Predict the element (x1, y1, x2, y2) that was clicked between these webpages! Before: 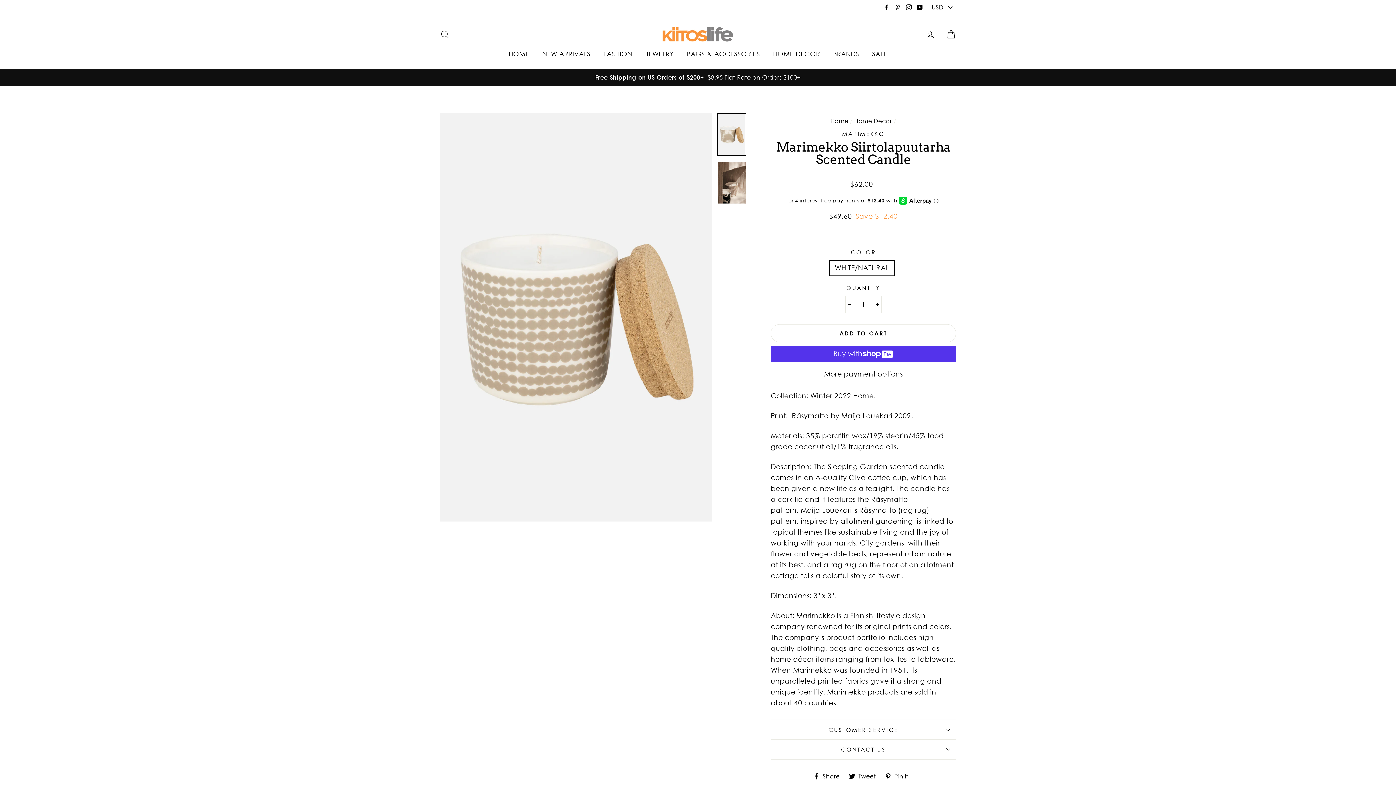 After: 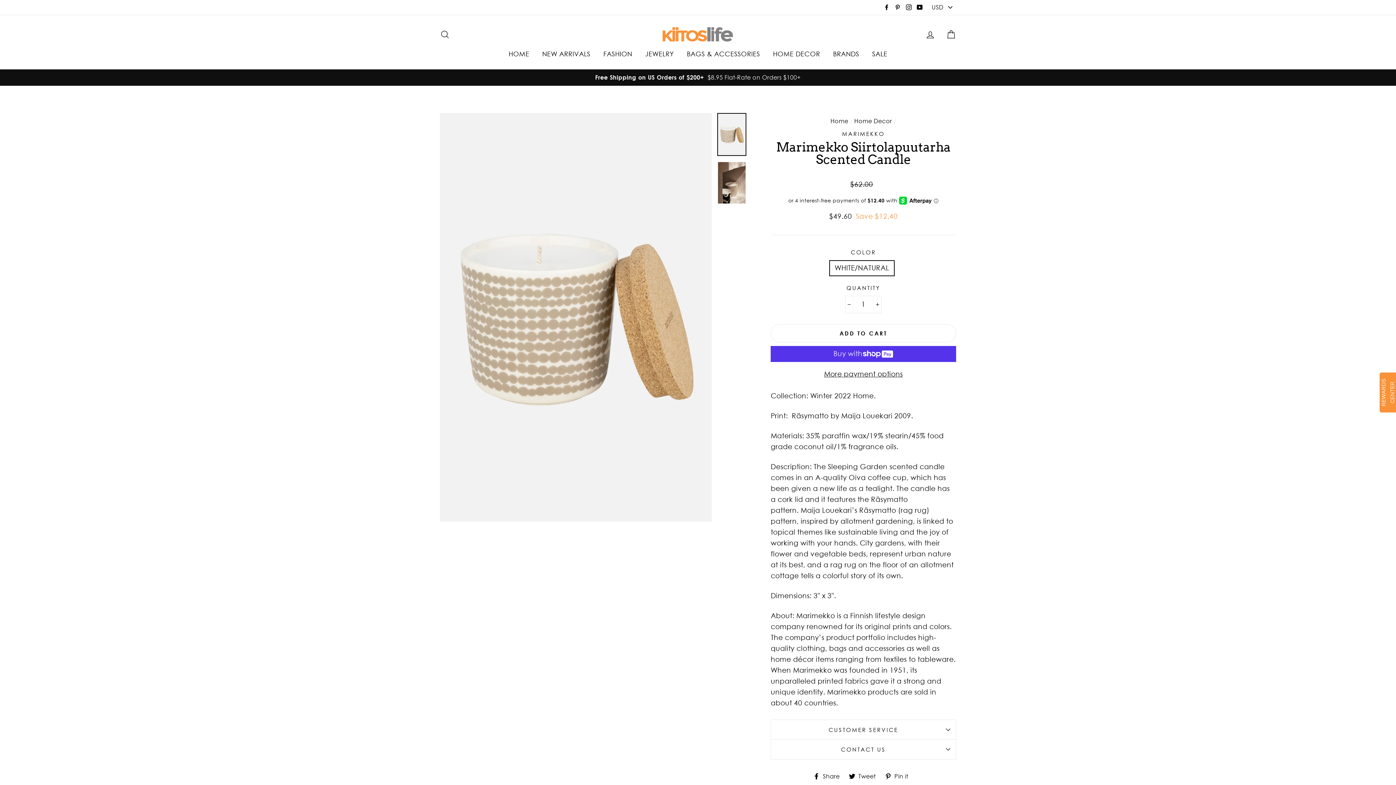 Action: label:  Pin it
Pin on Pinterest bbox: (885, 773, 913, 779)